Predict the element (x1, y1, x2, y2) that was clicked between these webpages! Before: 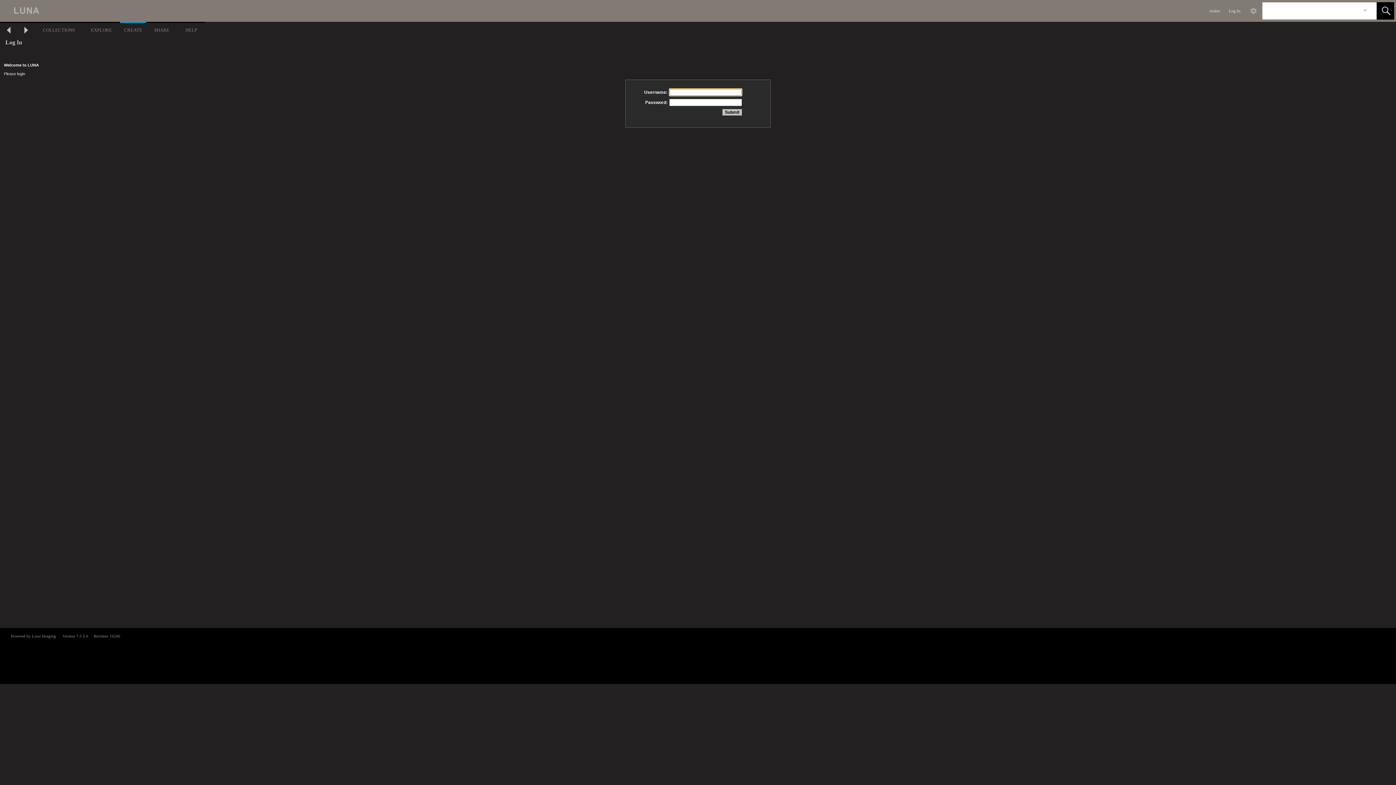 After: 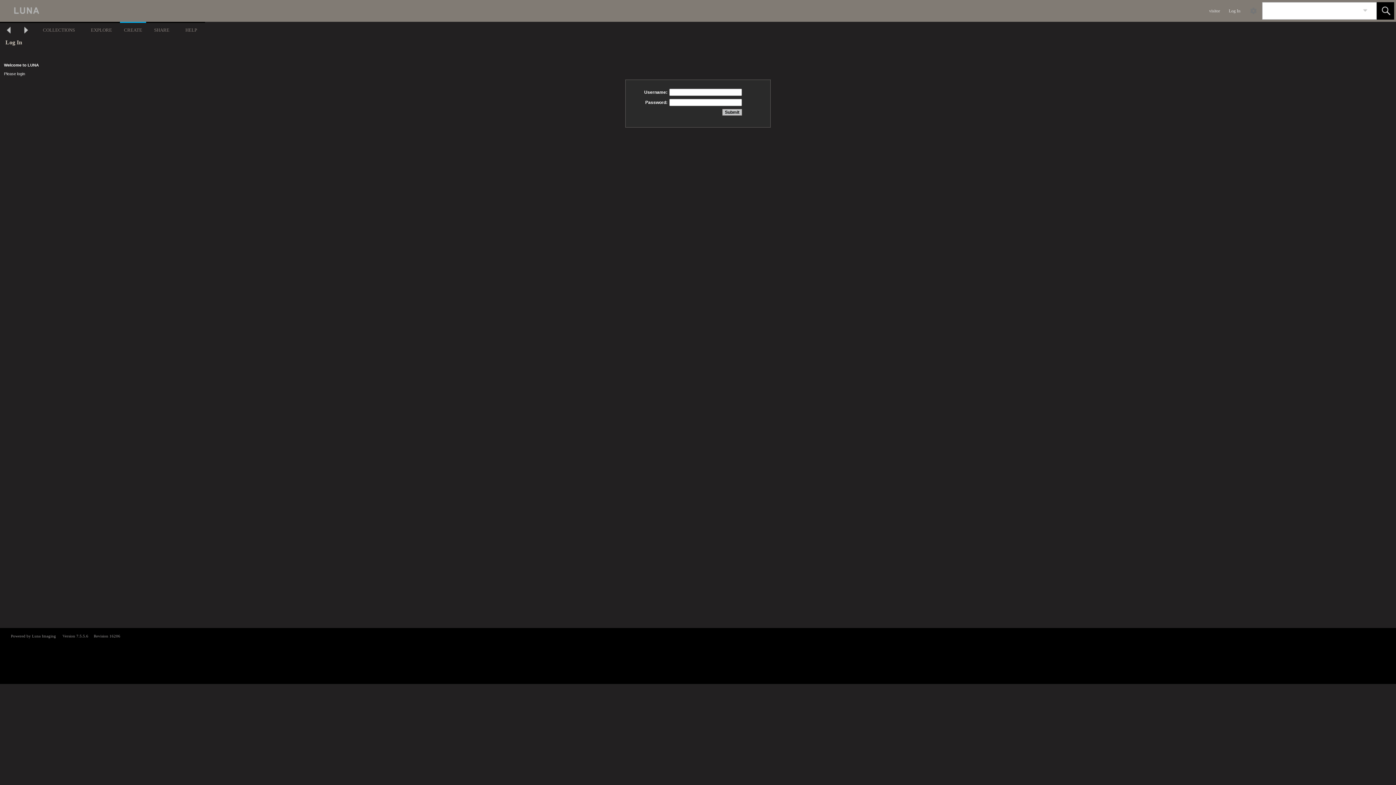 Action: bbox: (1245, 2, 1262, 19) label:  